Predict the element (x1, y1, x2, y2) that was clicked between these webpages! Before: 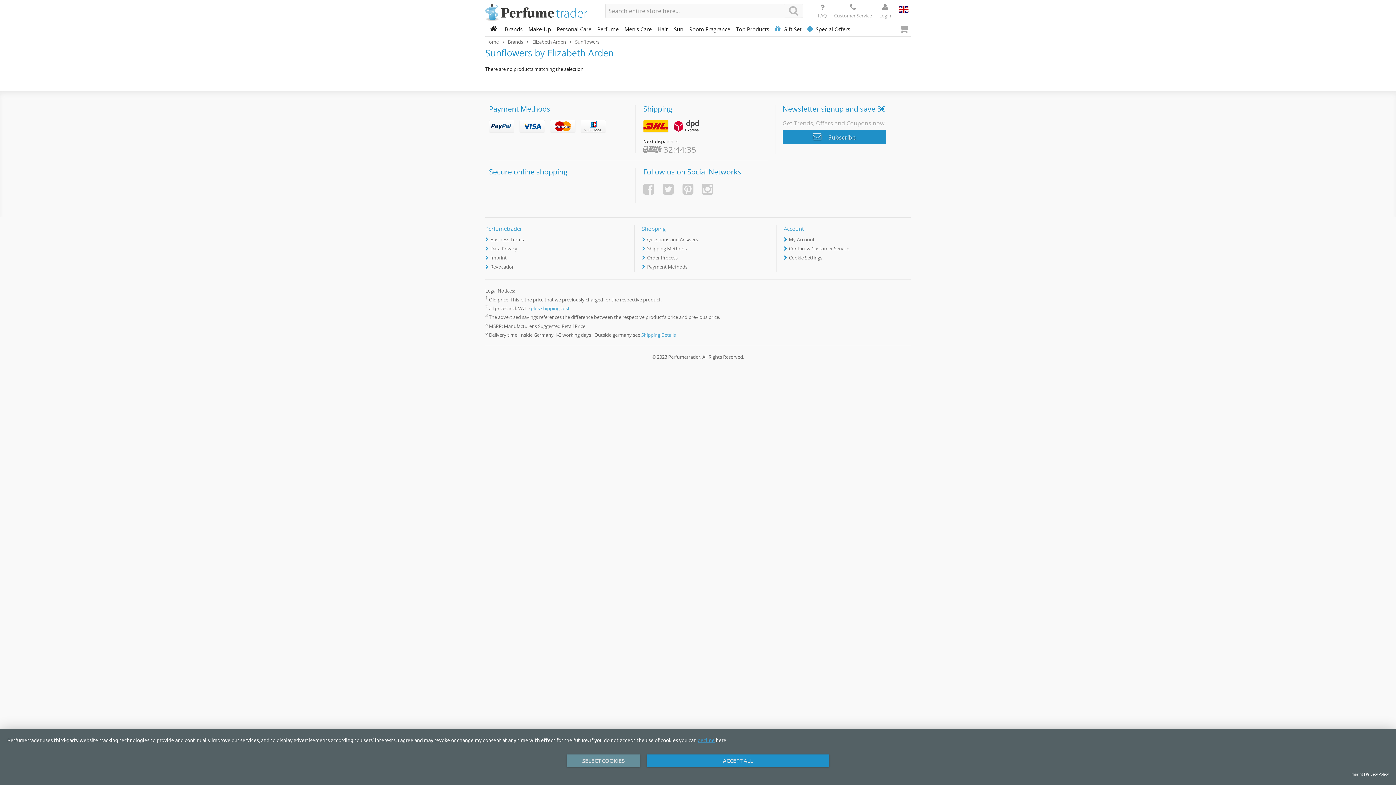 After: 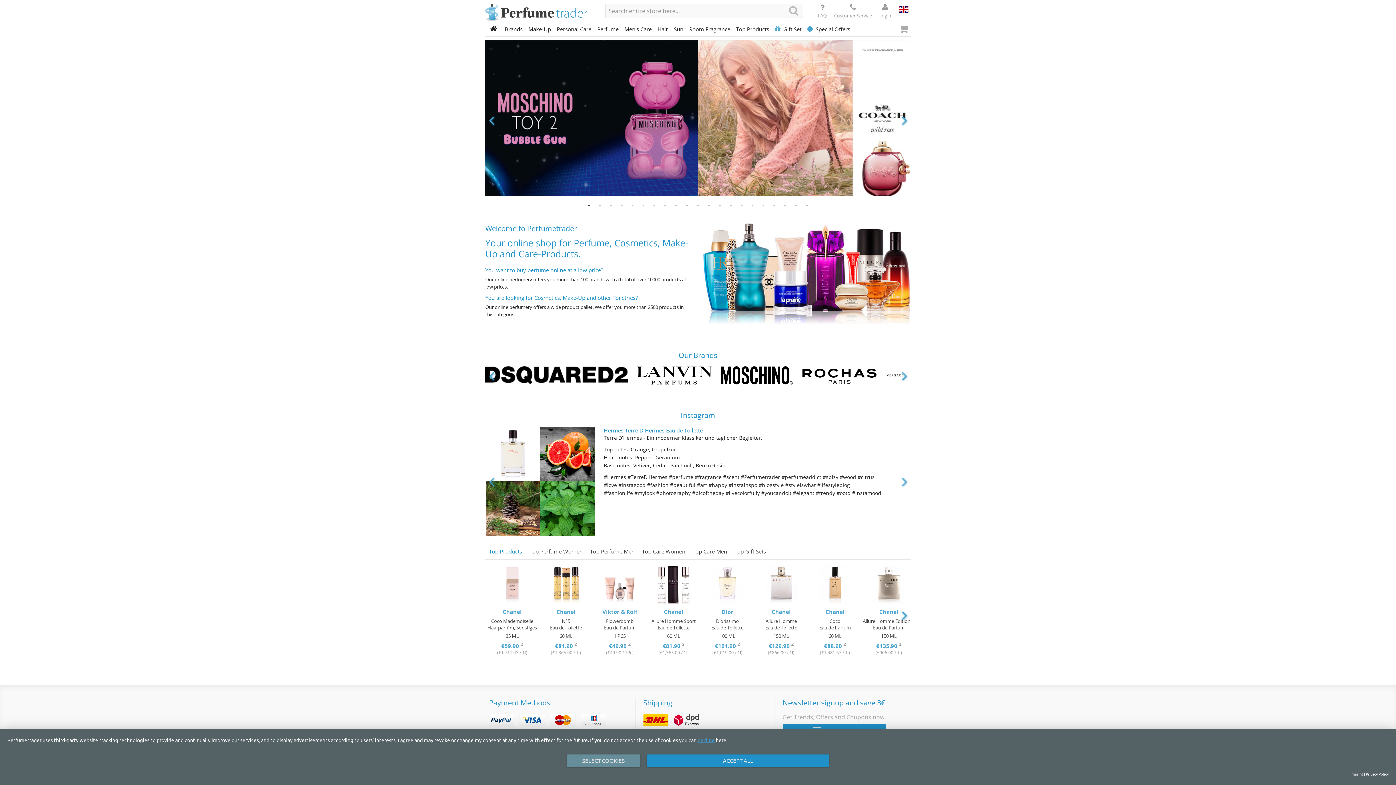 Action: bbox: (485, 38, 498, 44) label: Home